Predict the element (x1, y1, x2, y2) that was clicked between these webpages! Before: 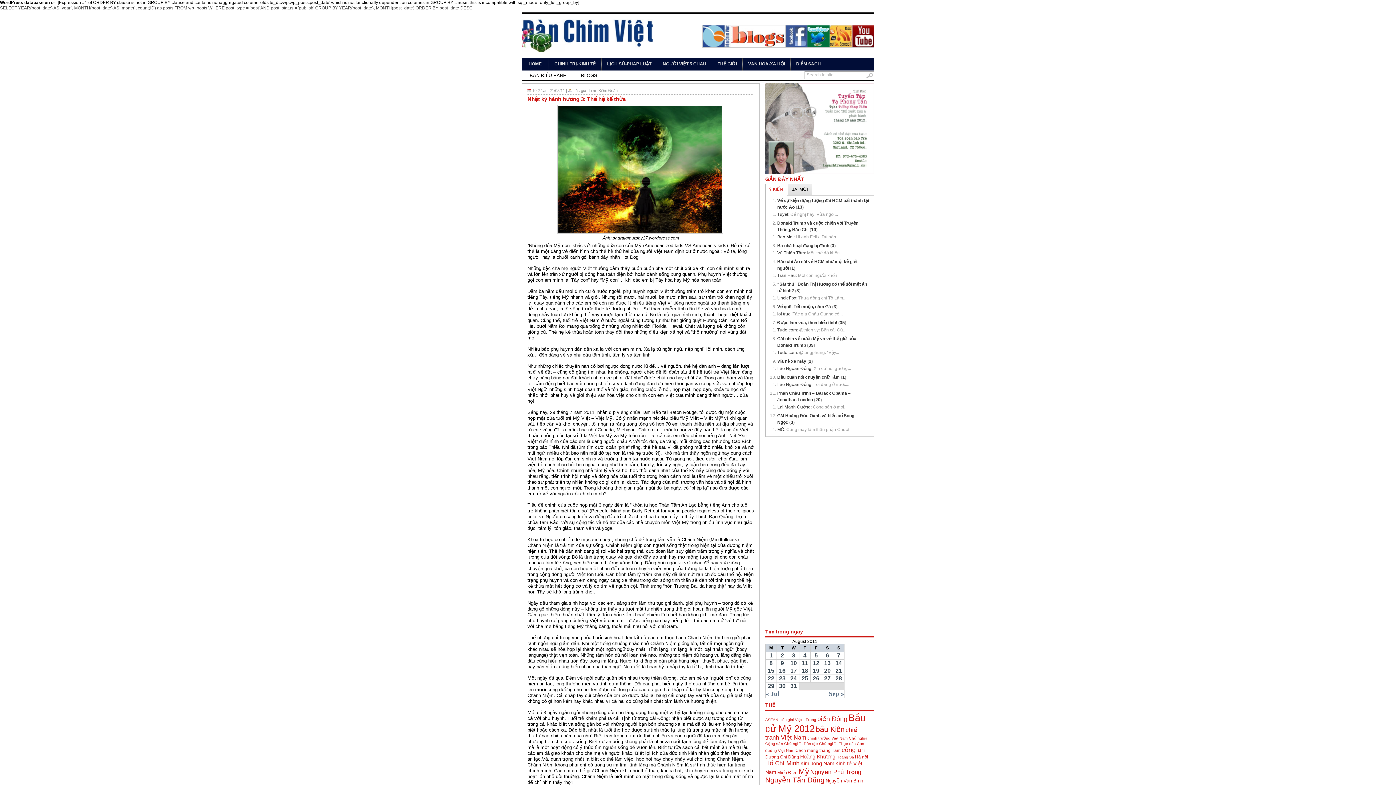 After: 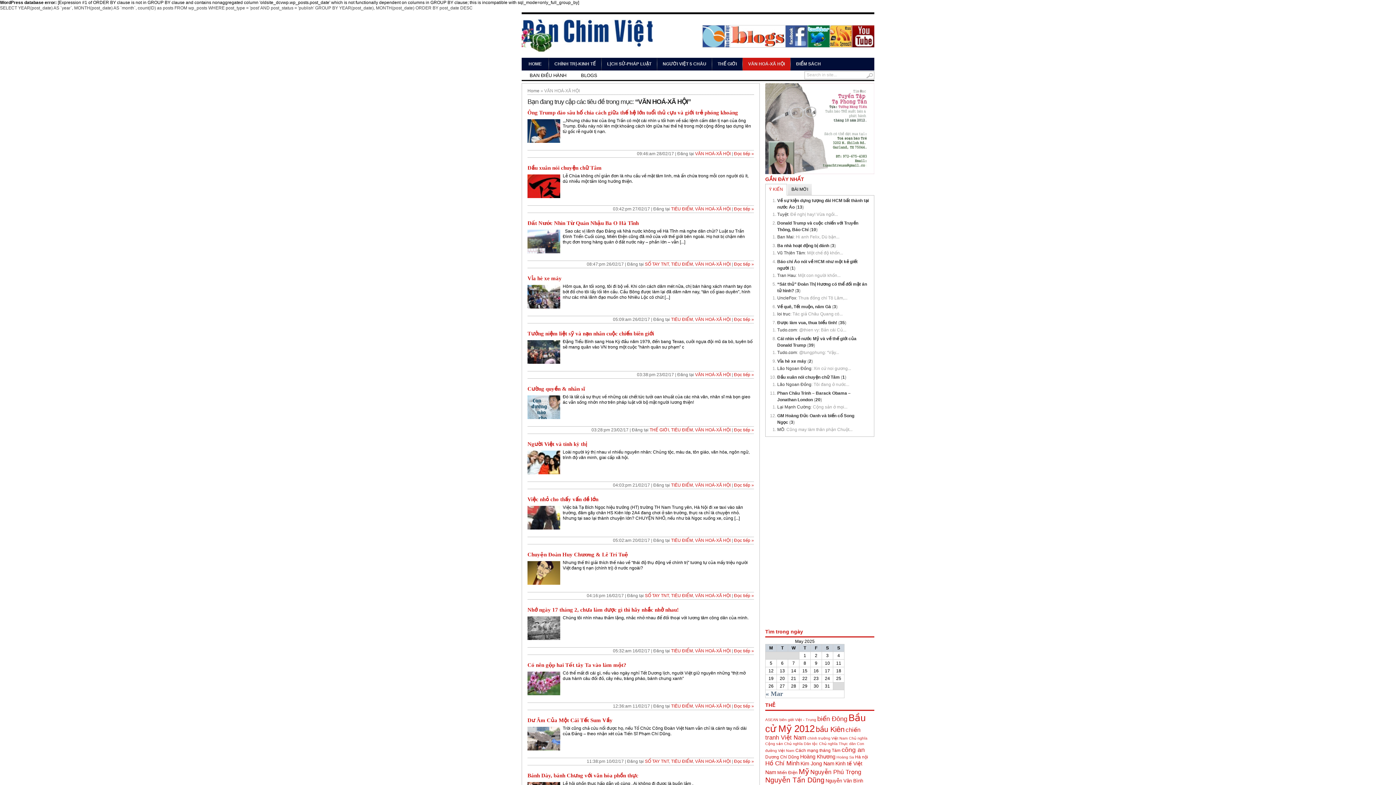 Action: label: VĂN HOÁ-XÃ HỘI bbox: (742, 57, 790, 70)